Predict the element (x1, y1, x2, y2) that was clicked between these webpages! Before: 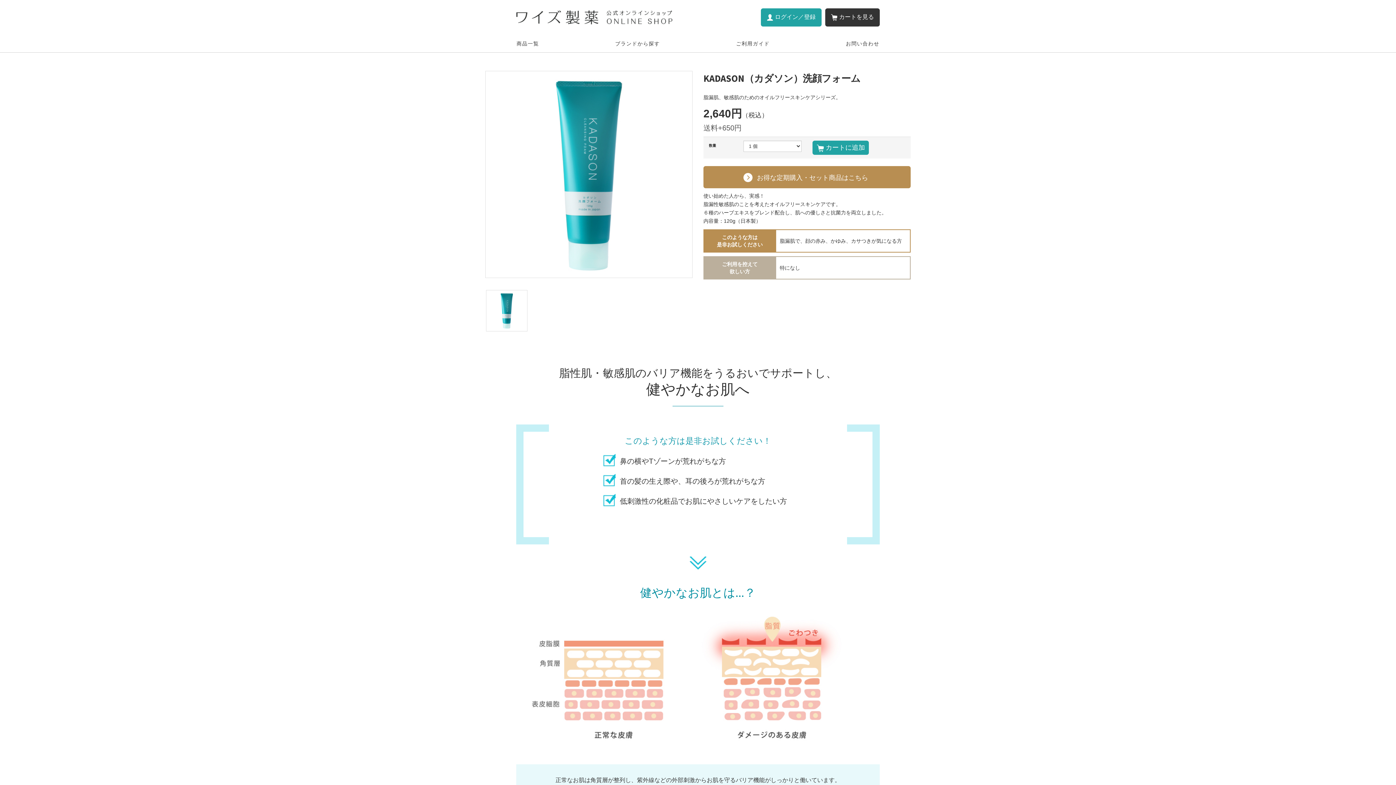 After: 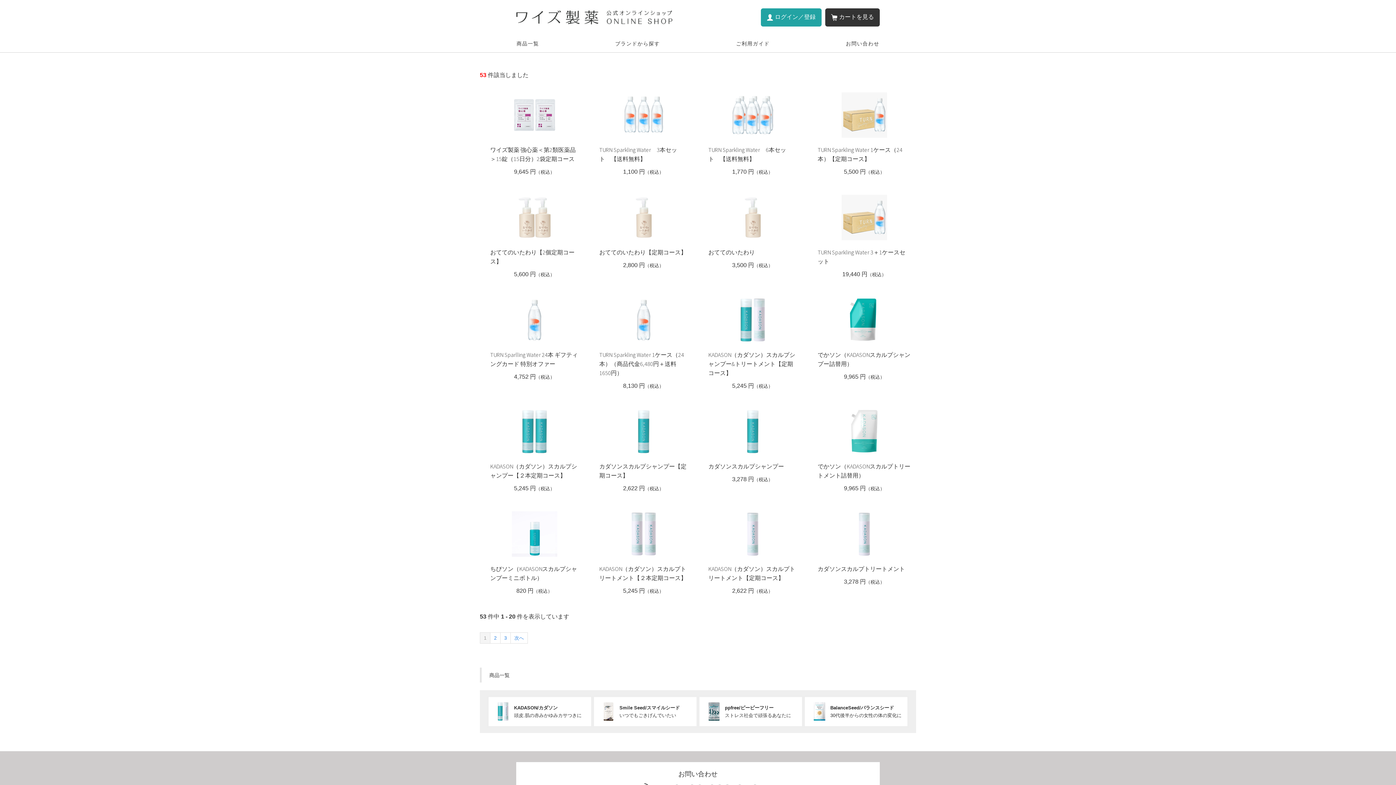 Action: label: 商品一覧 bbox: (516, 35, 539, 52)